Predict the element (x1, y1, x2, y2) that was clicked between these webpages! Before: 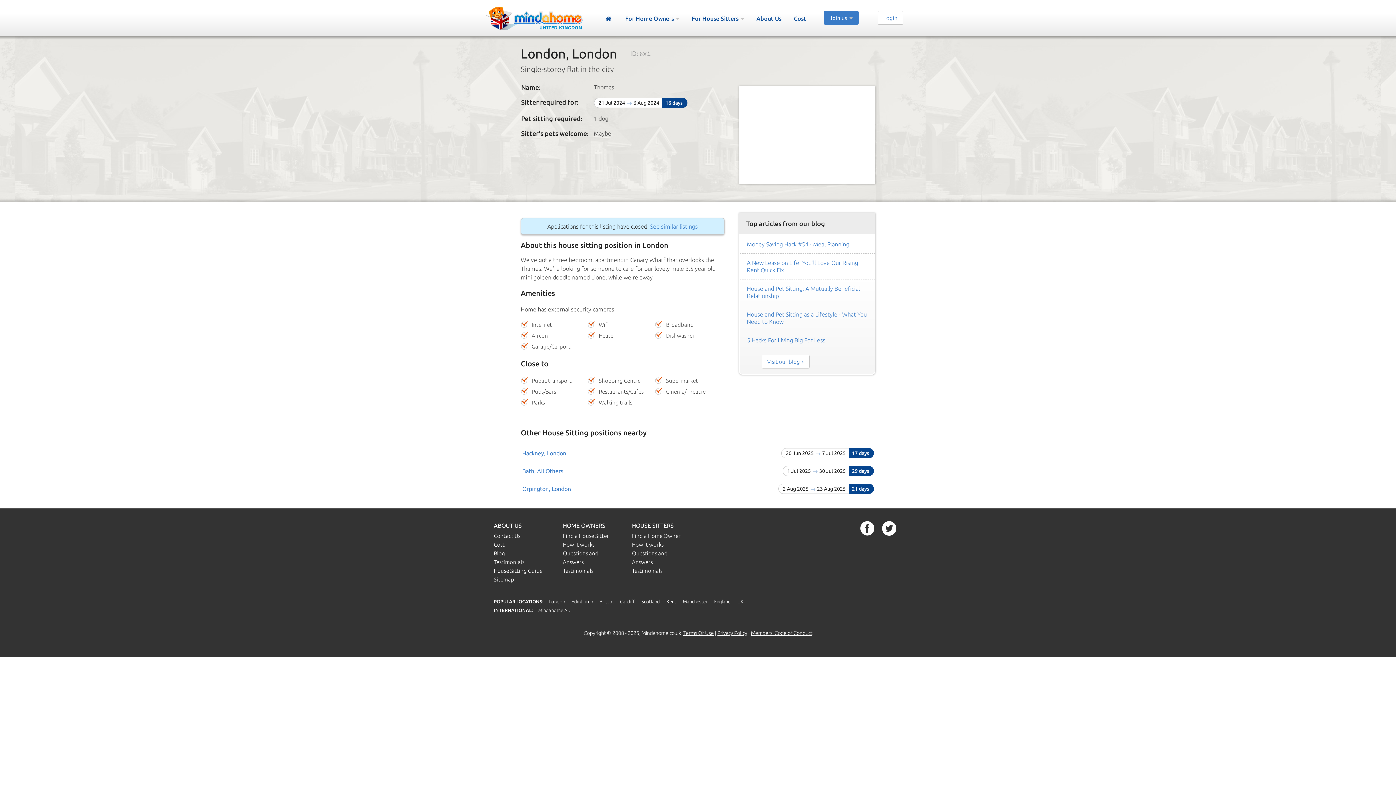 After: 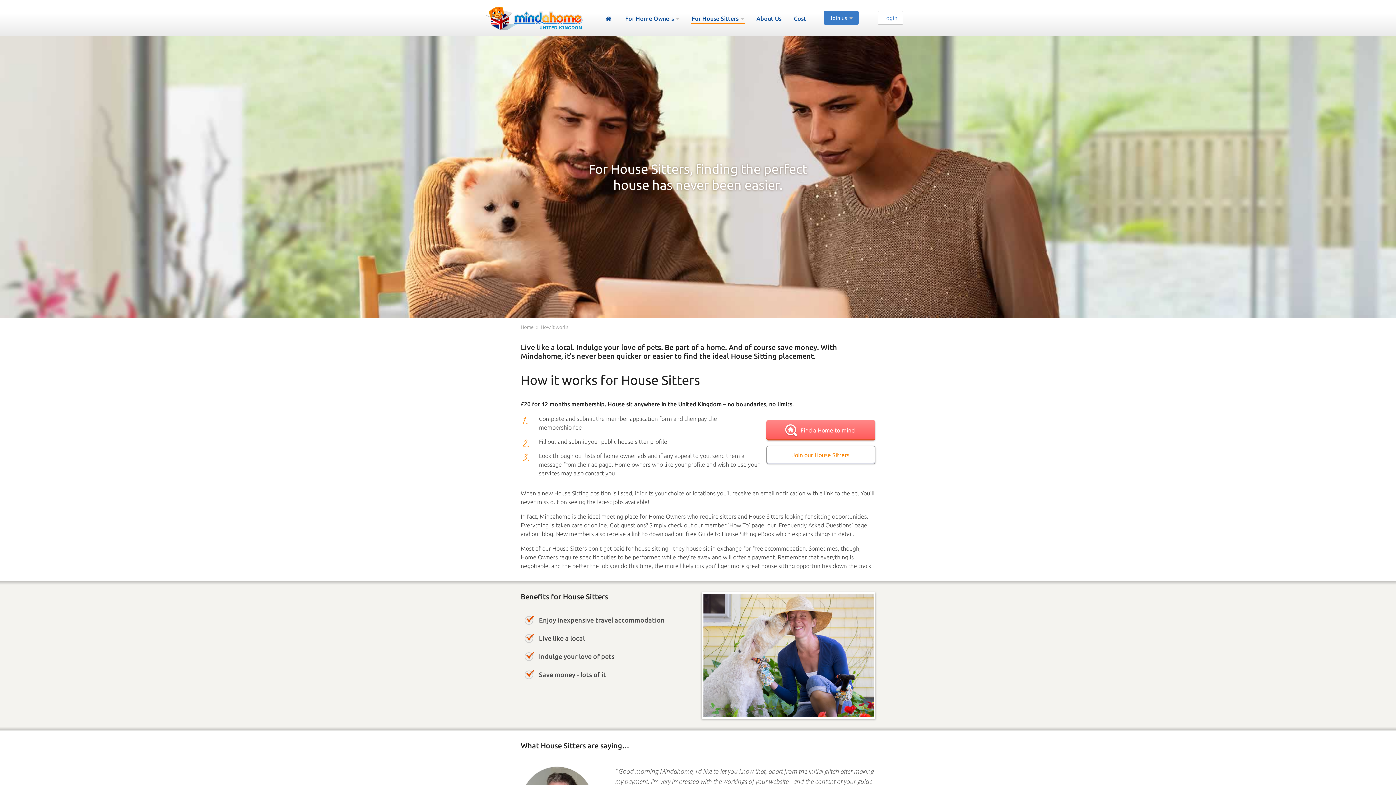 Action: label: How it works bbox: (632, 541, 663, 548)